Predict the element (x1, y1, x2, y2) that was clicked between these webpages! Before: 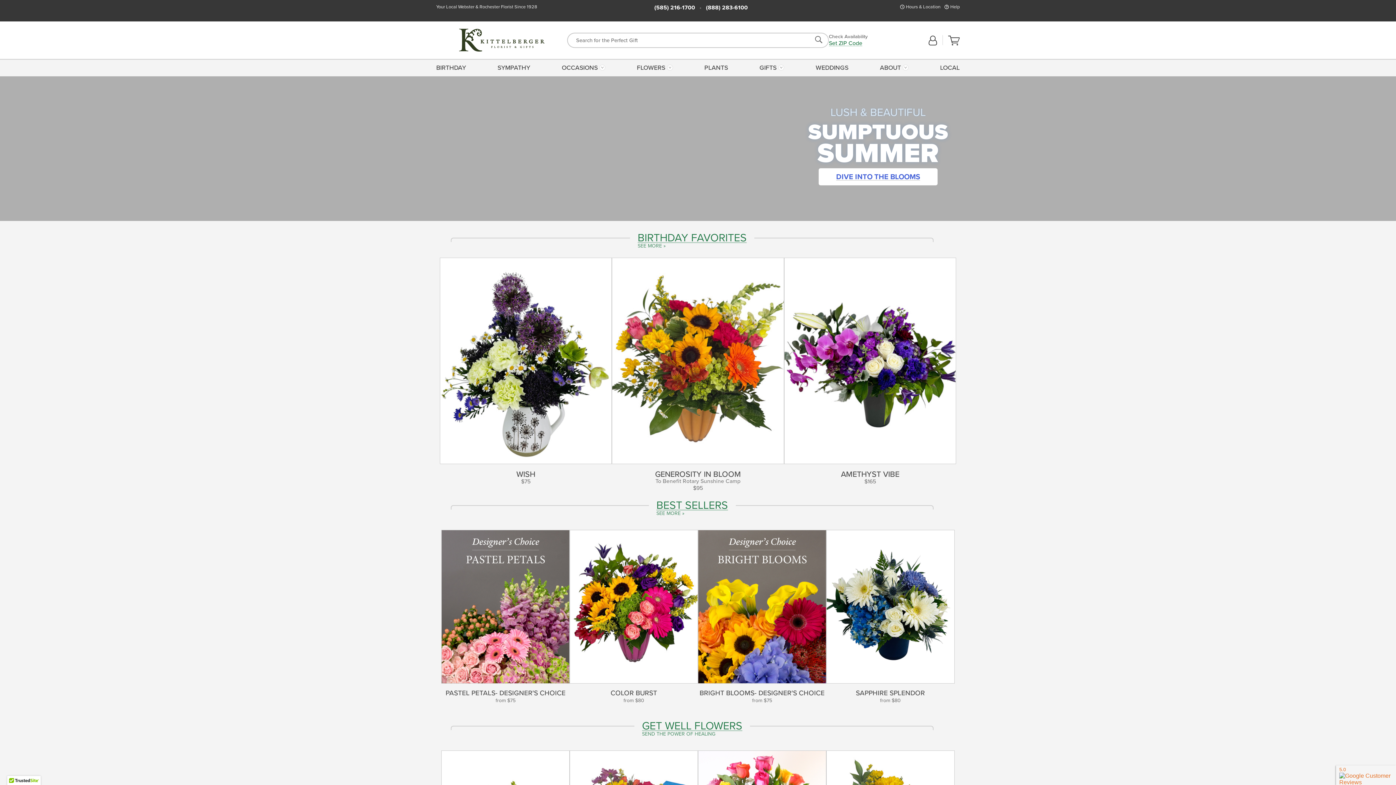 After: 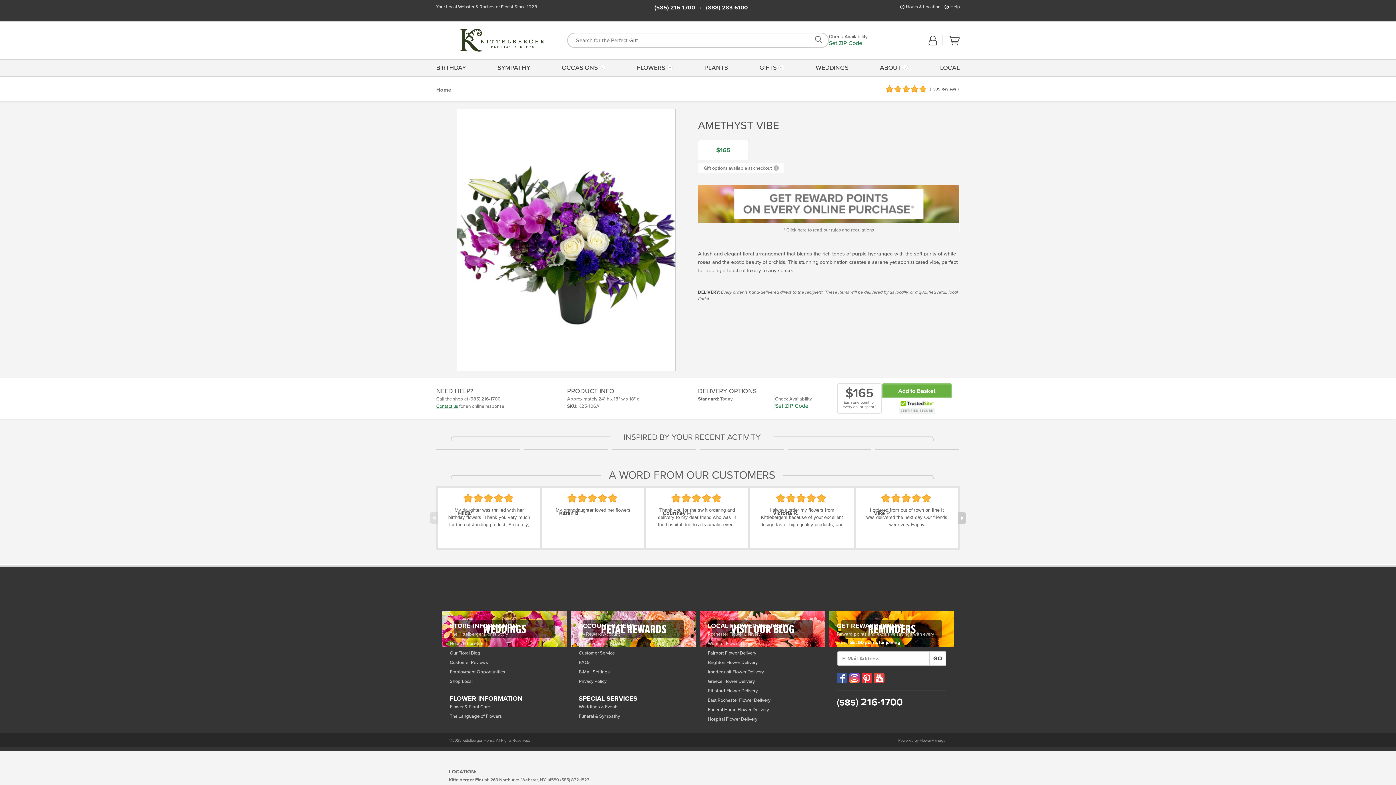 Action: bbox: (784, 257, 956, 485) label: See Product Details